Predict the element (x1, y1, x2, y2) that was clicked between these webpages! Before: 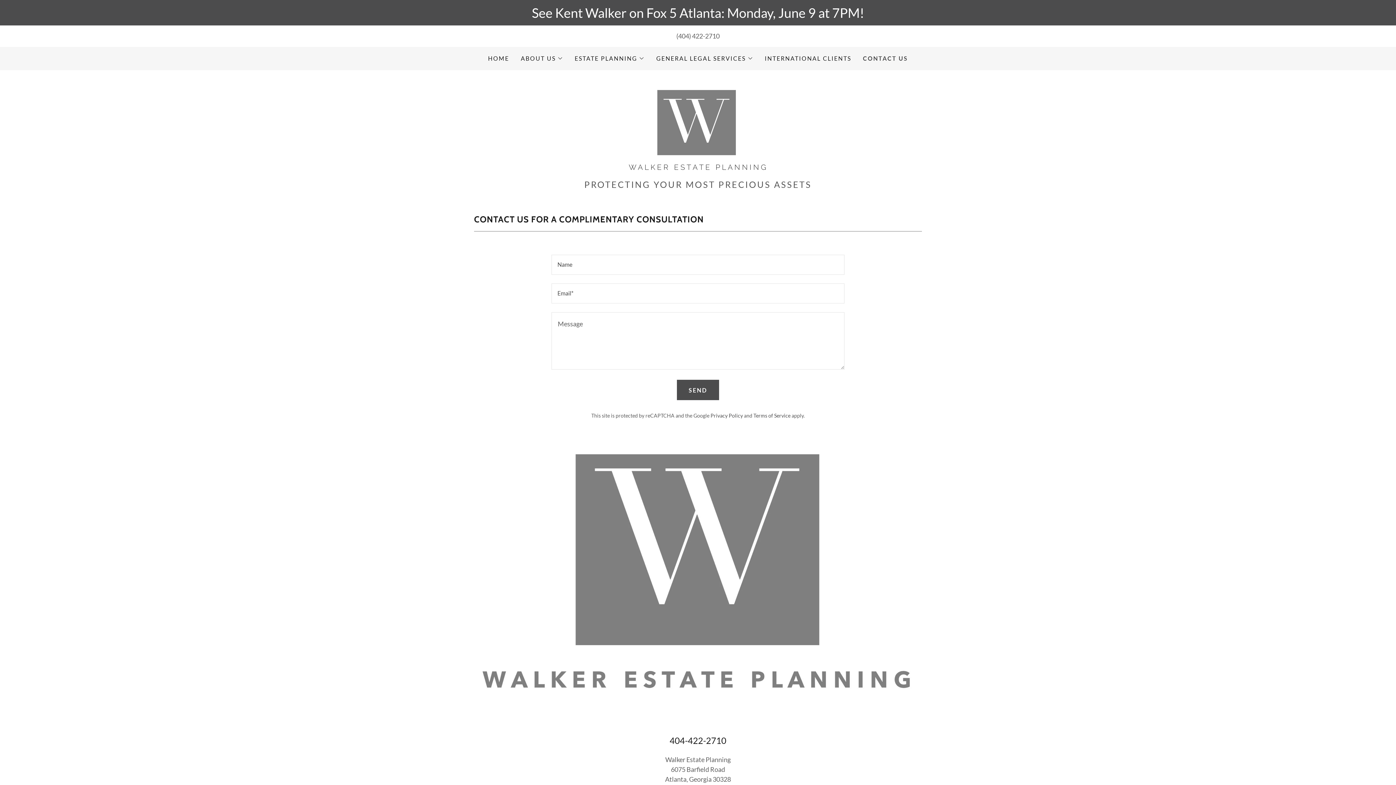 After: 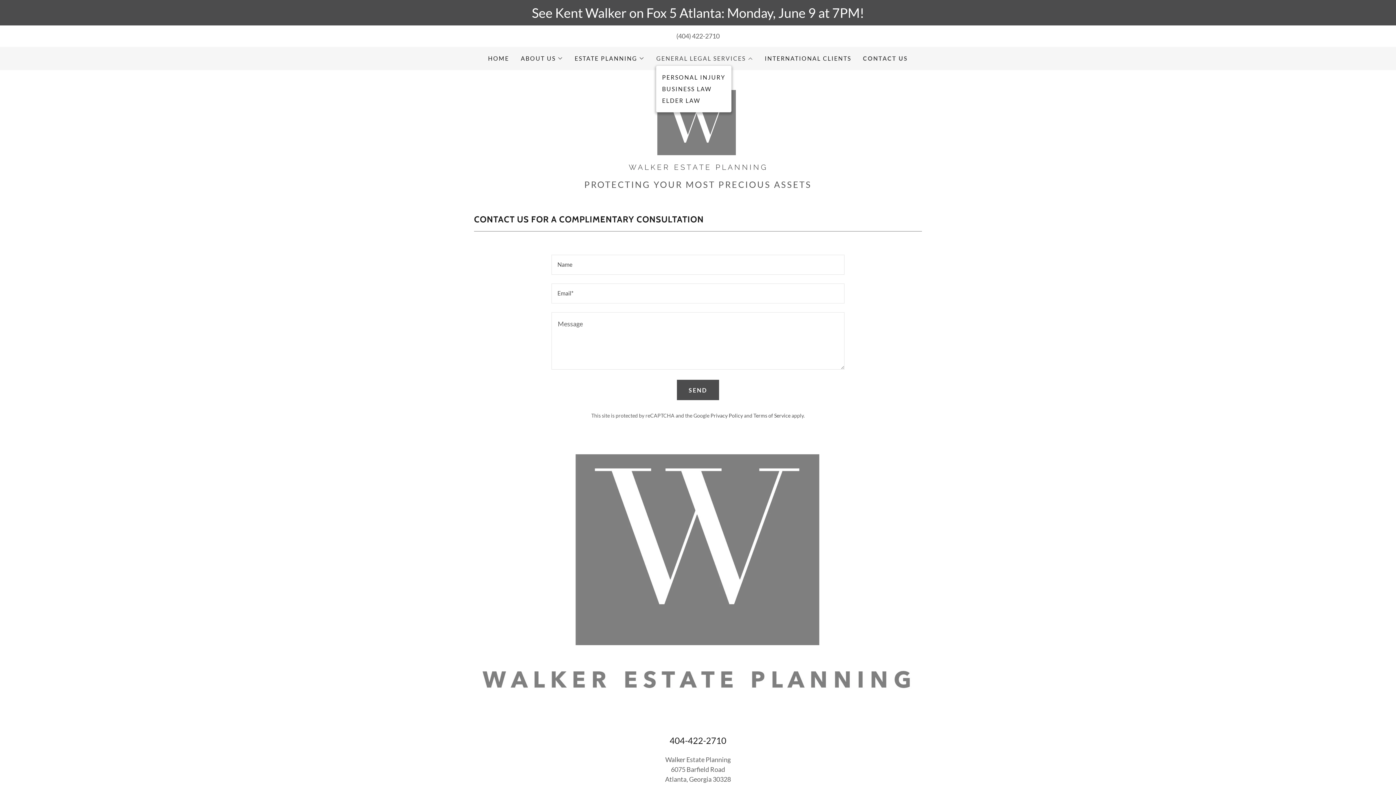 Action: bbox: (656, 54, 753, 62) label: GENERAL LEGAL SERVICES